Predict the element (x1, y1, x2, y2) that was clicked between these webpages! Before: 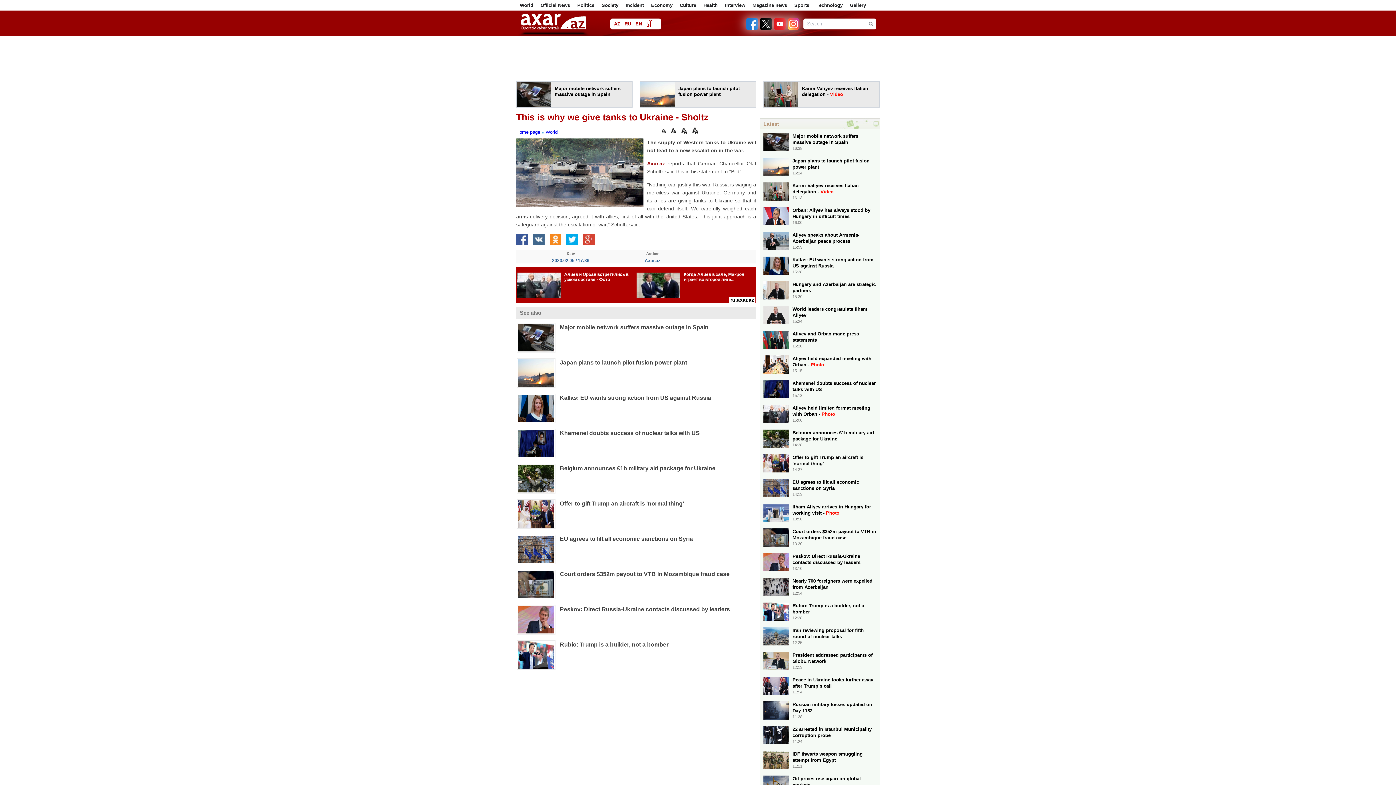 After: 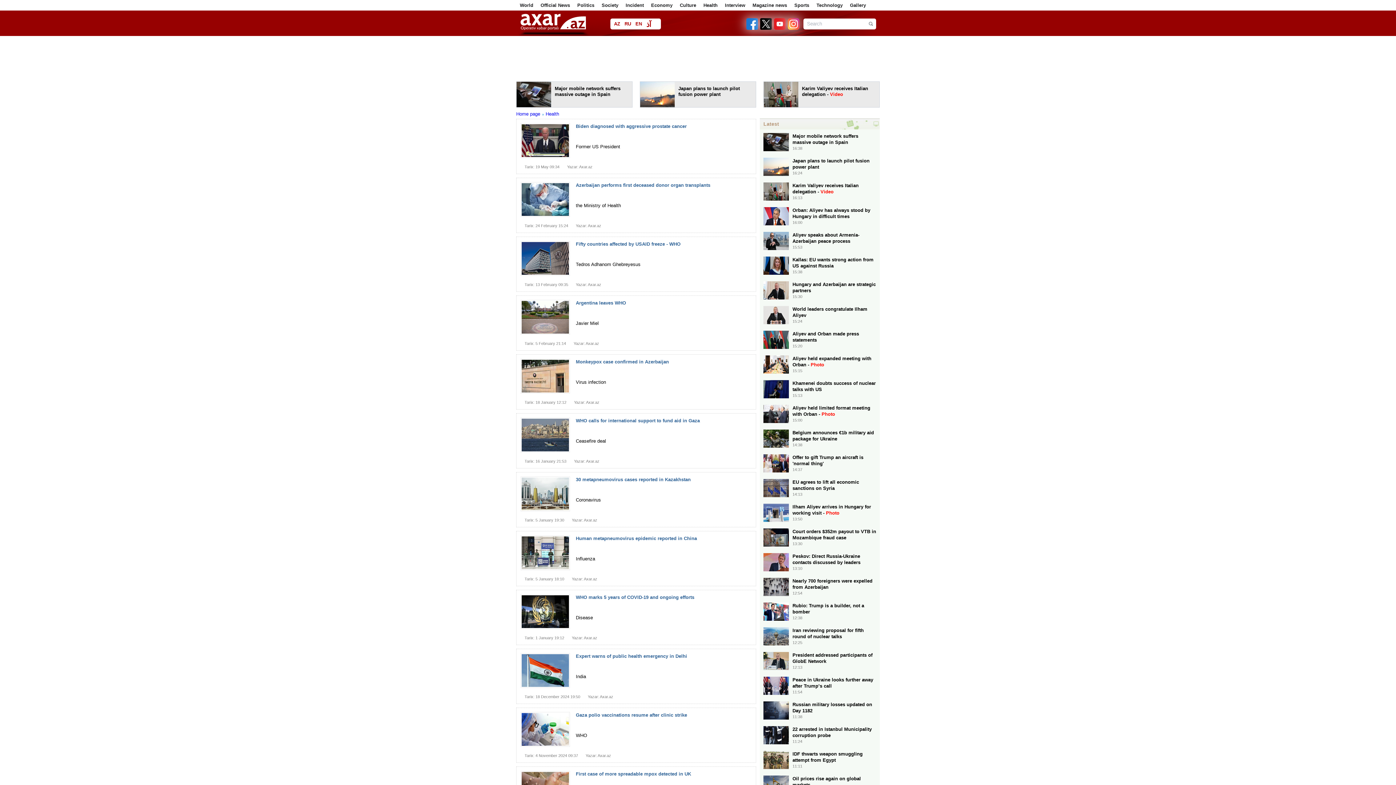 Action: bbox: (703, 2, 717, 8) label: Health